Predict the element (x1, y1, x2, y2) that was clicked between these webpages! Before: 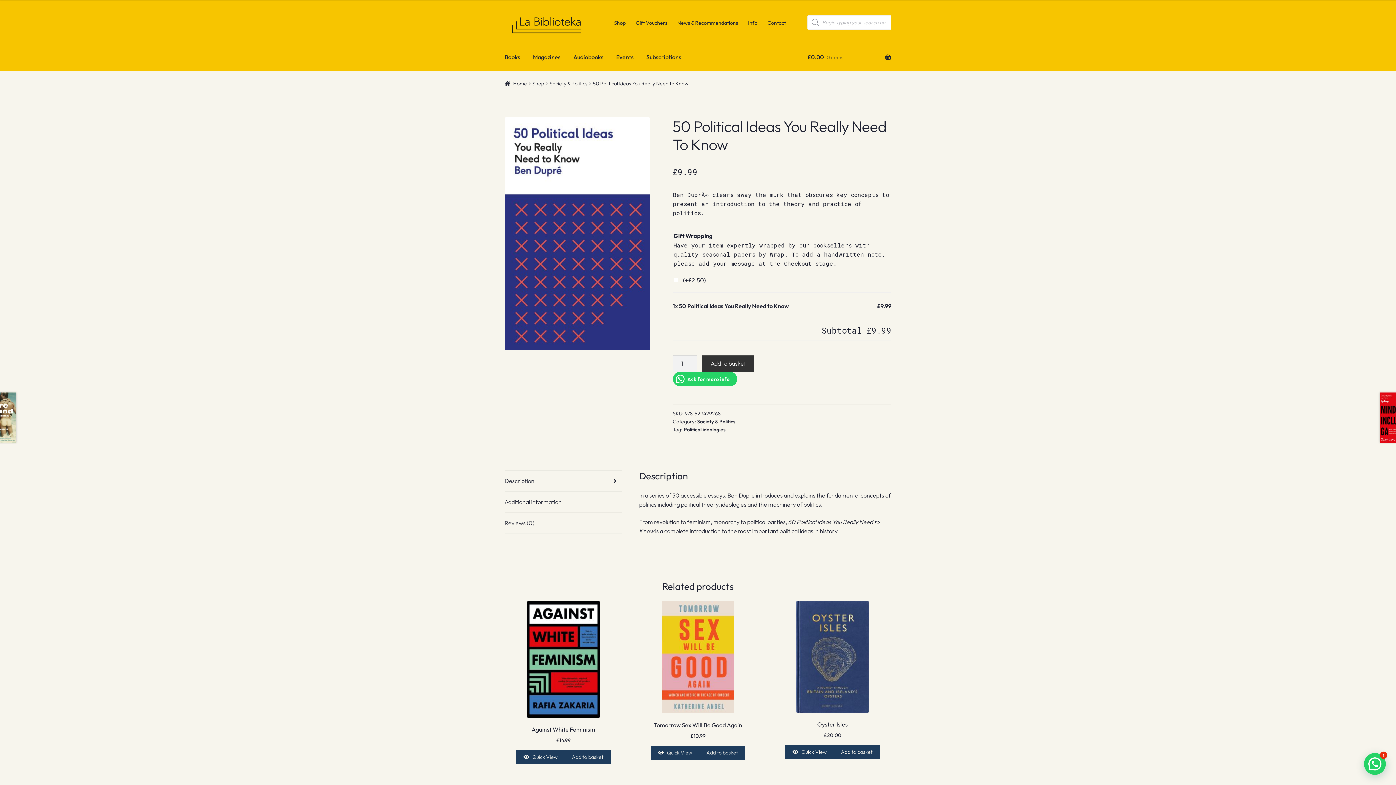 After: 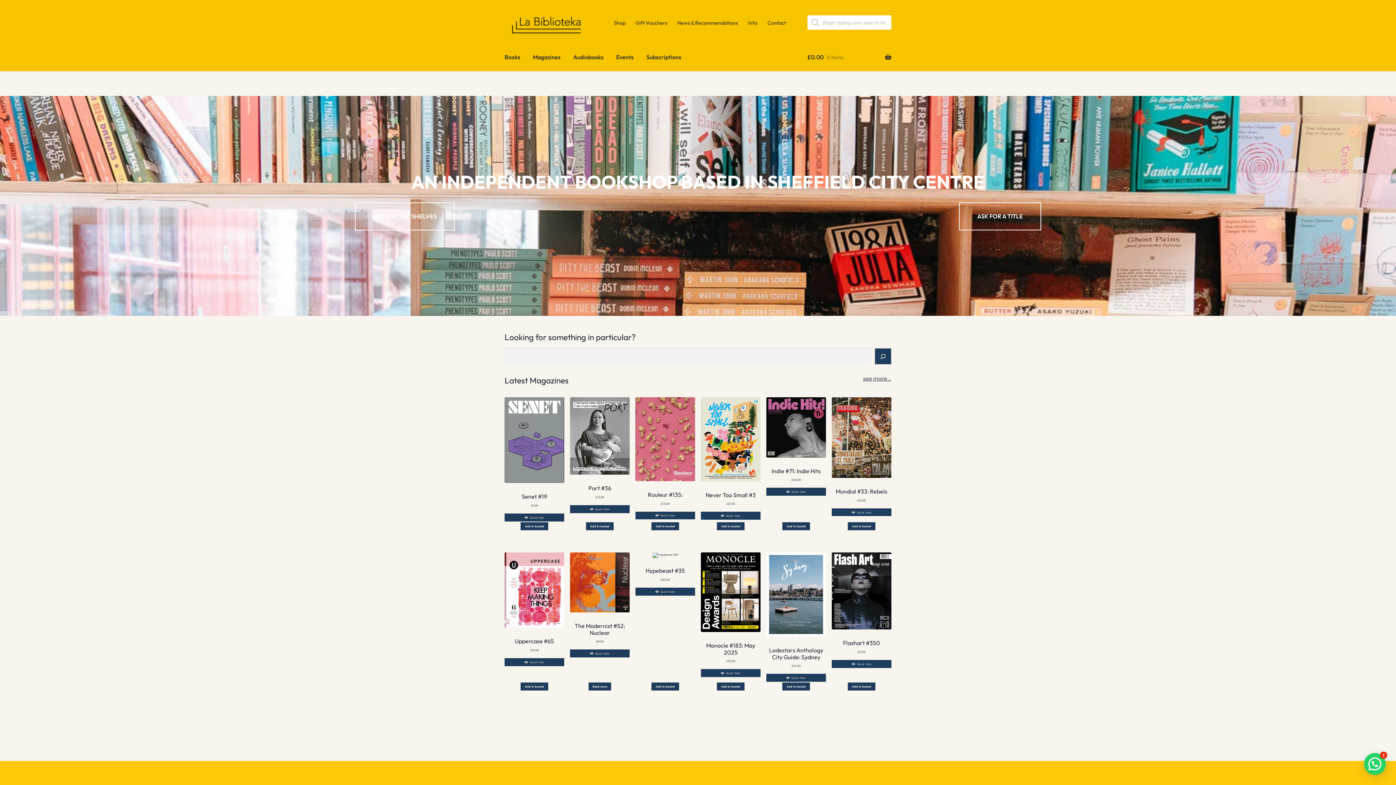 Action: bbox: (504, 15, 588, 34)